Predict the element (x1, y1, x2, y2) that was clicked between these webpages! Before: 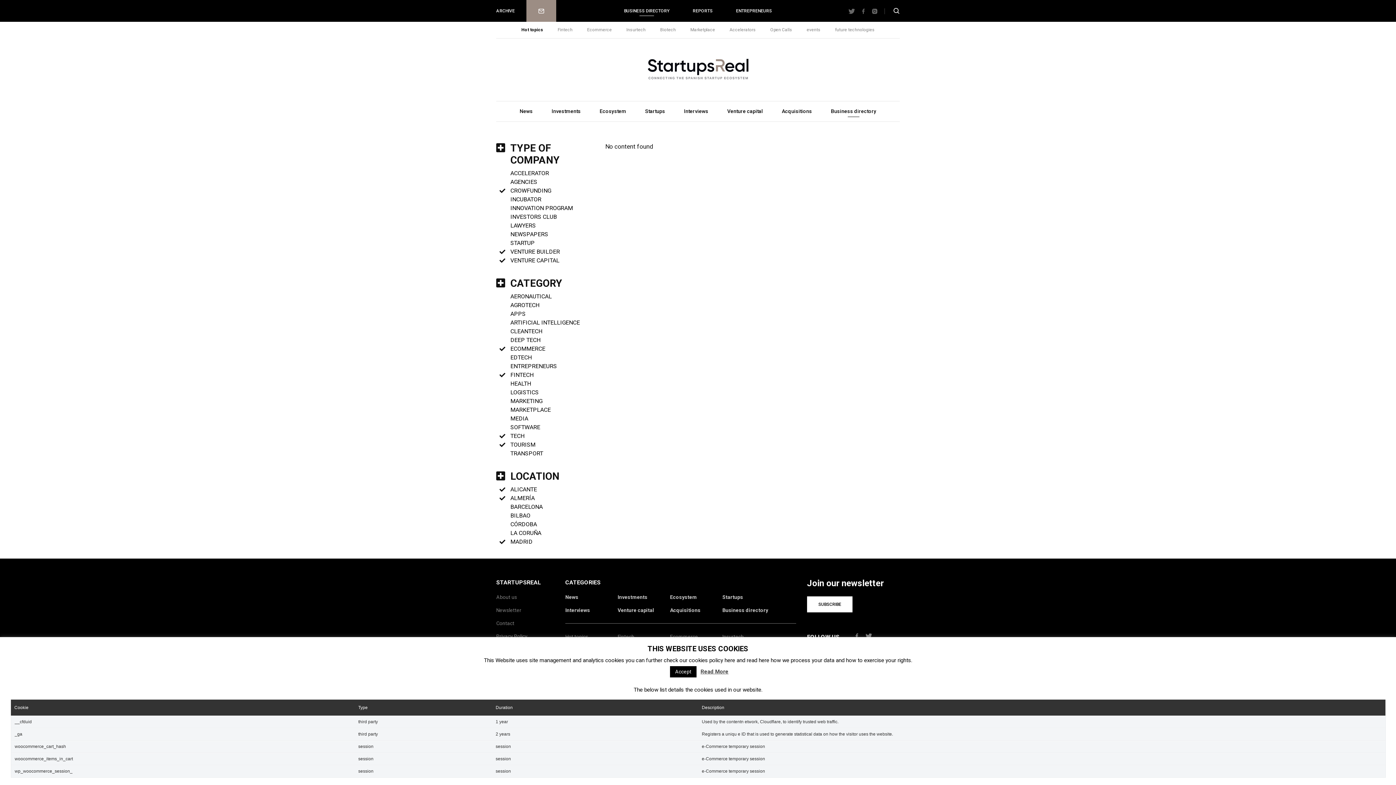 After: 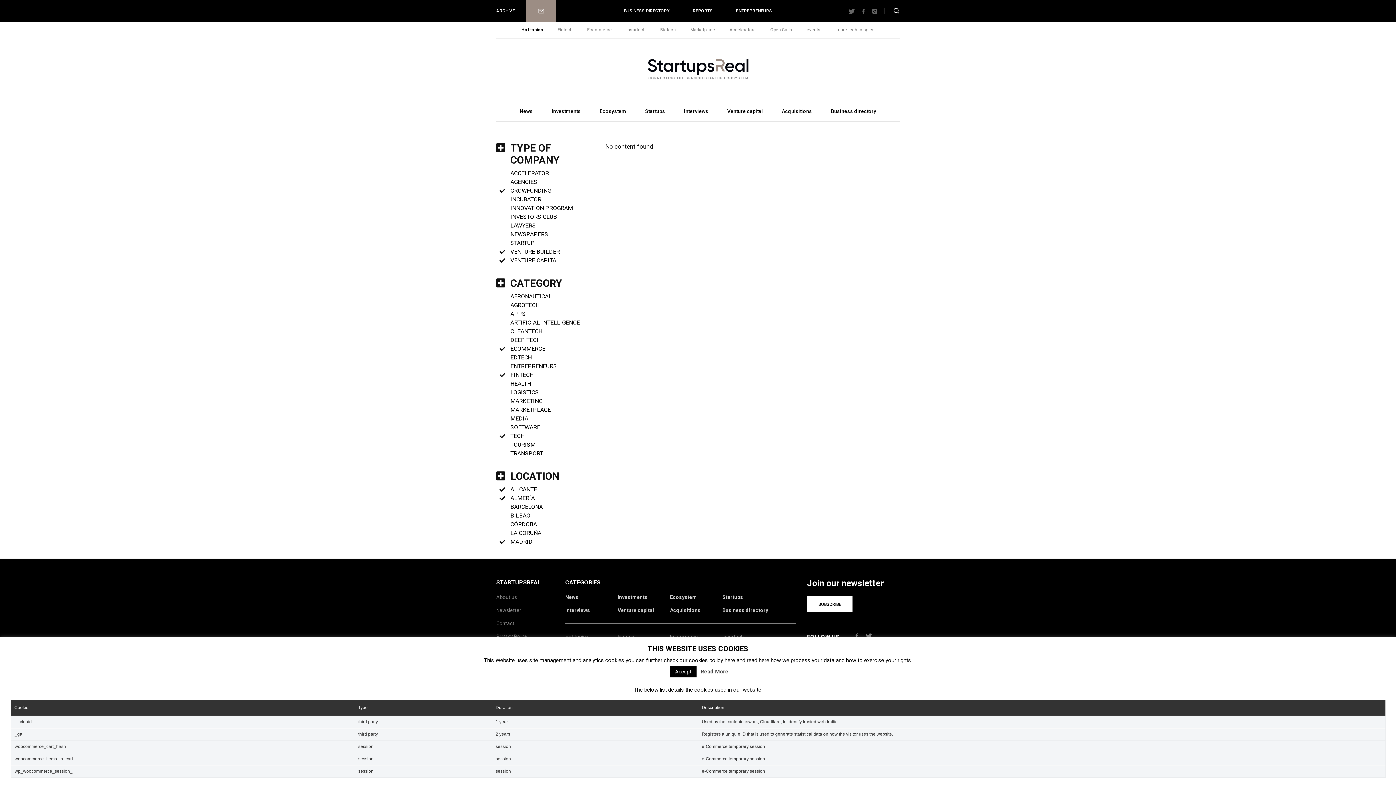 Action: bbox: (510, 441, 535, 448) label: TOURISM